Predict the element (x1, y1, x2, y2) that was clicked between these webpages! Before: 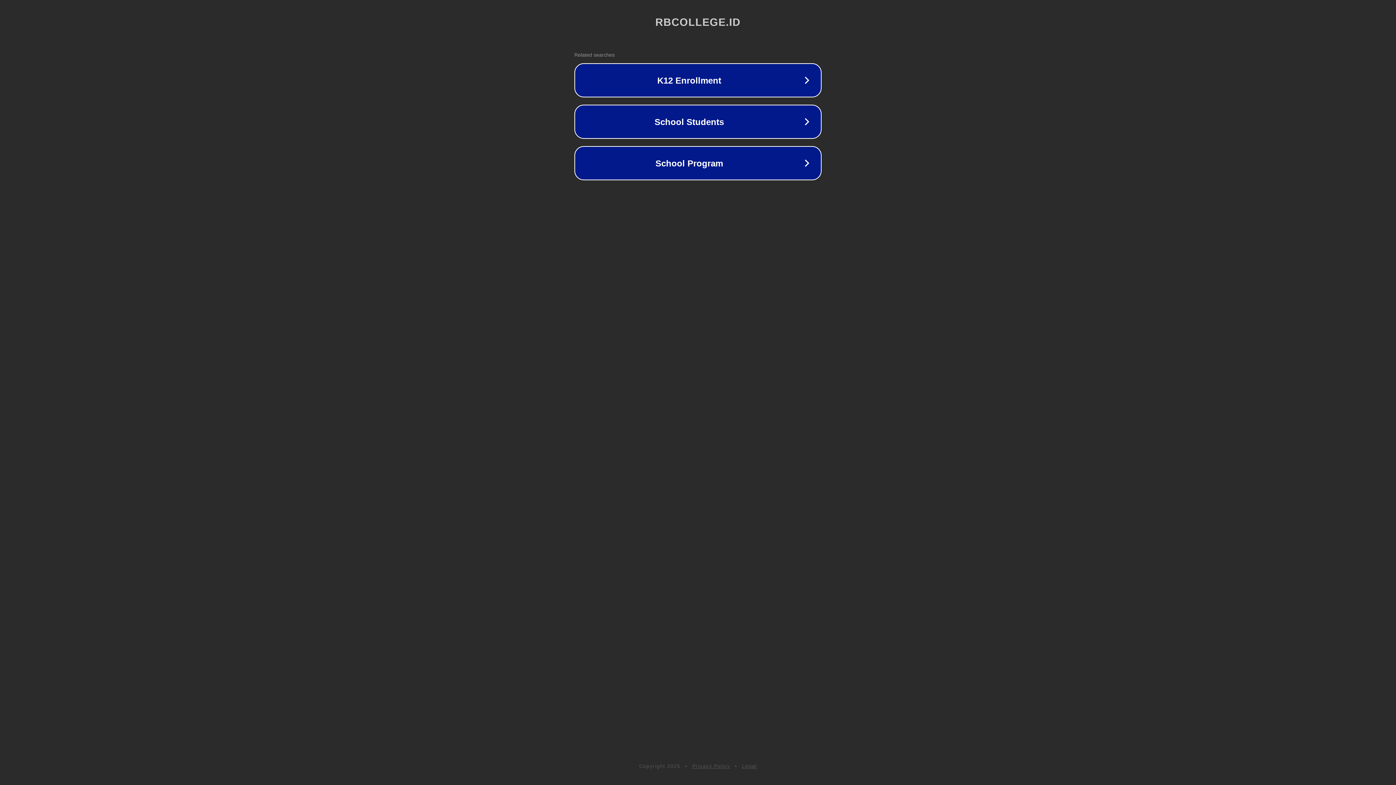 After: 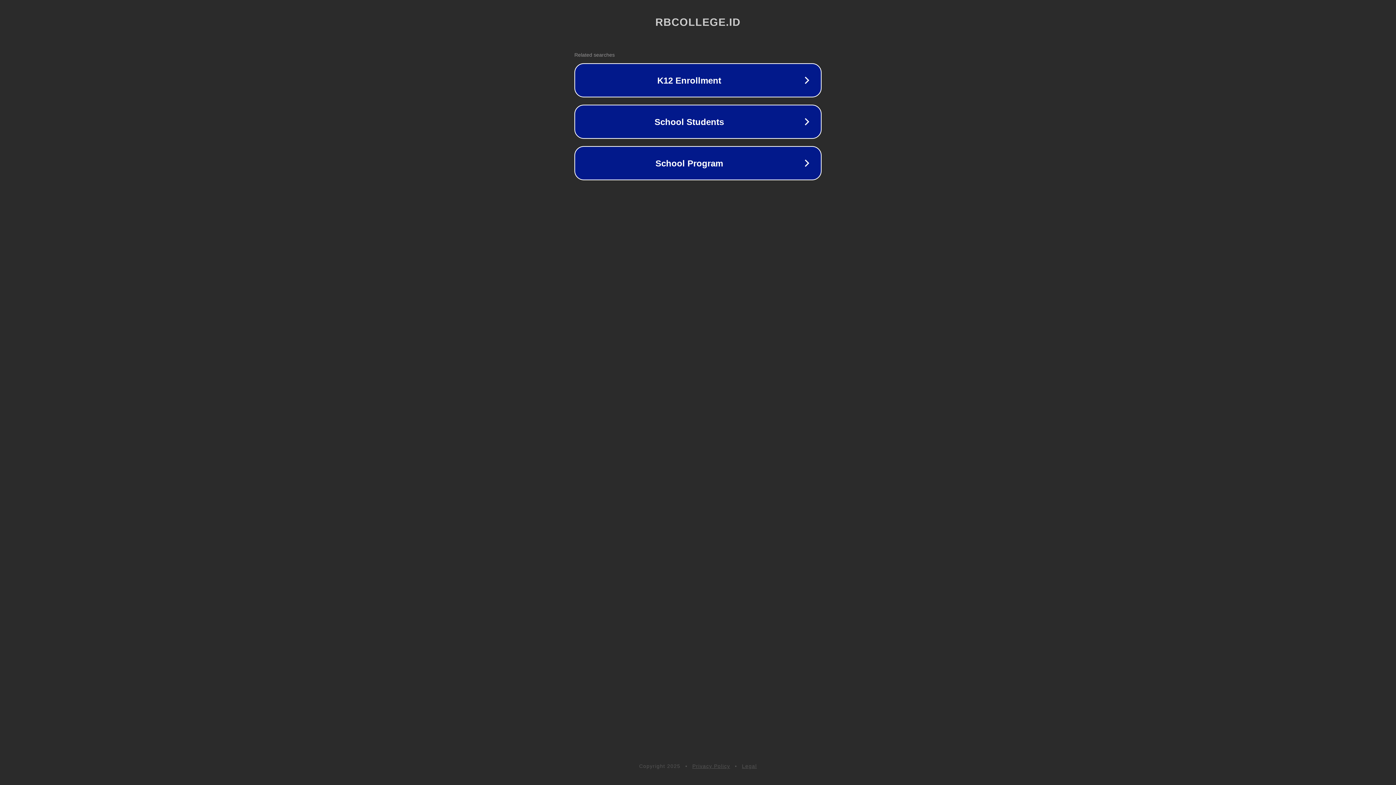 Action: label: Privacy Policy bbox: (692, 763, 730, 769)